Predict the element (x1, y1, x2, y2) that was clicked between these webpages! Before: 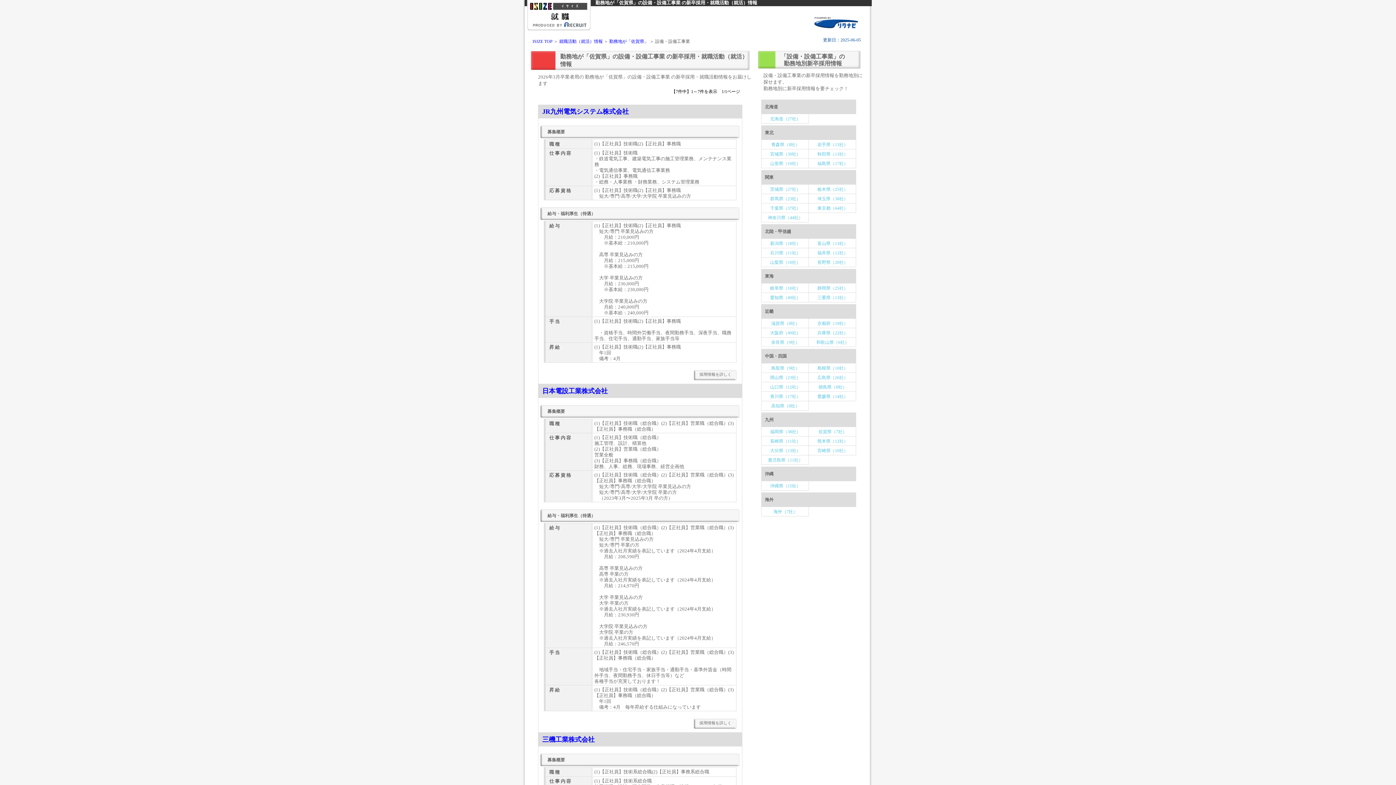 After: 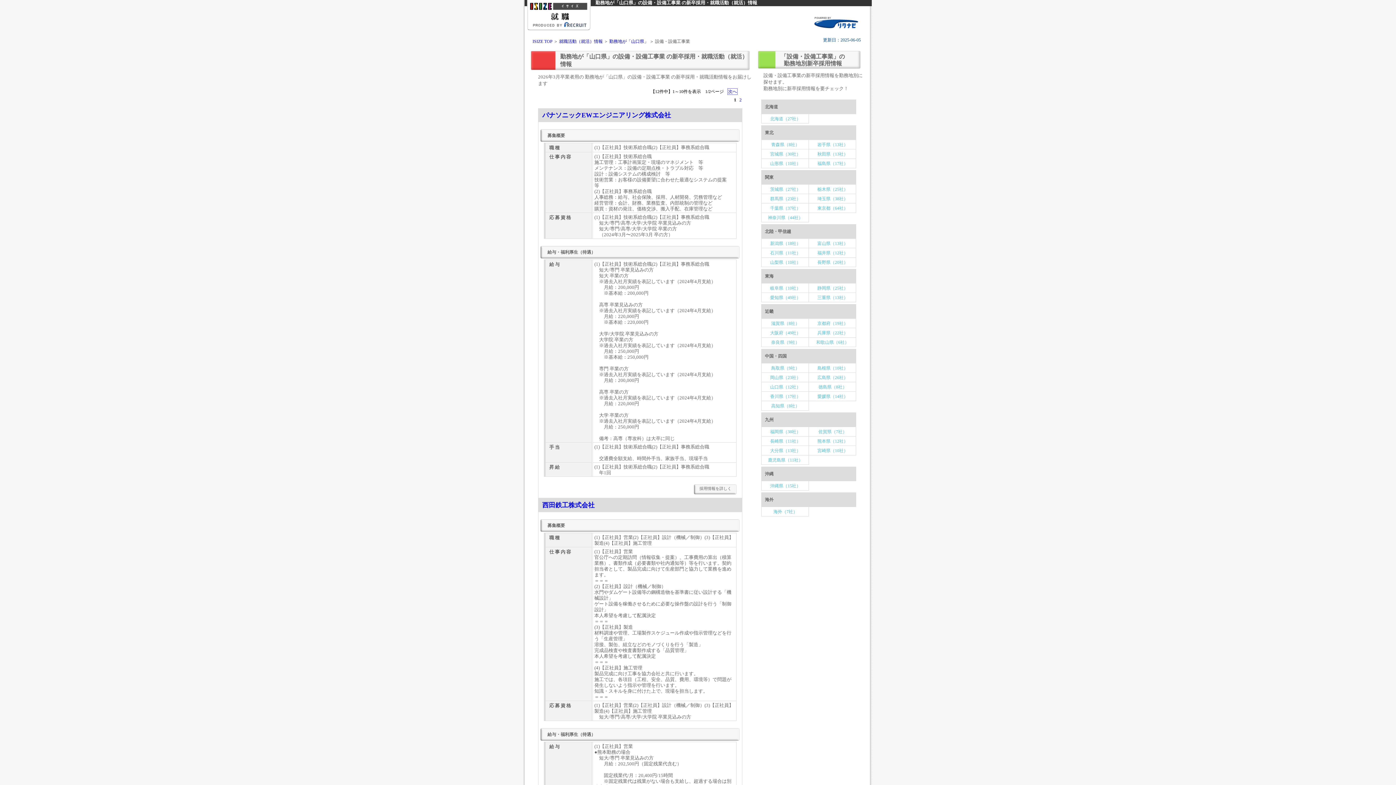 Action: bbox: (761, 382, 809, 392) label: 山口県（12社）